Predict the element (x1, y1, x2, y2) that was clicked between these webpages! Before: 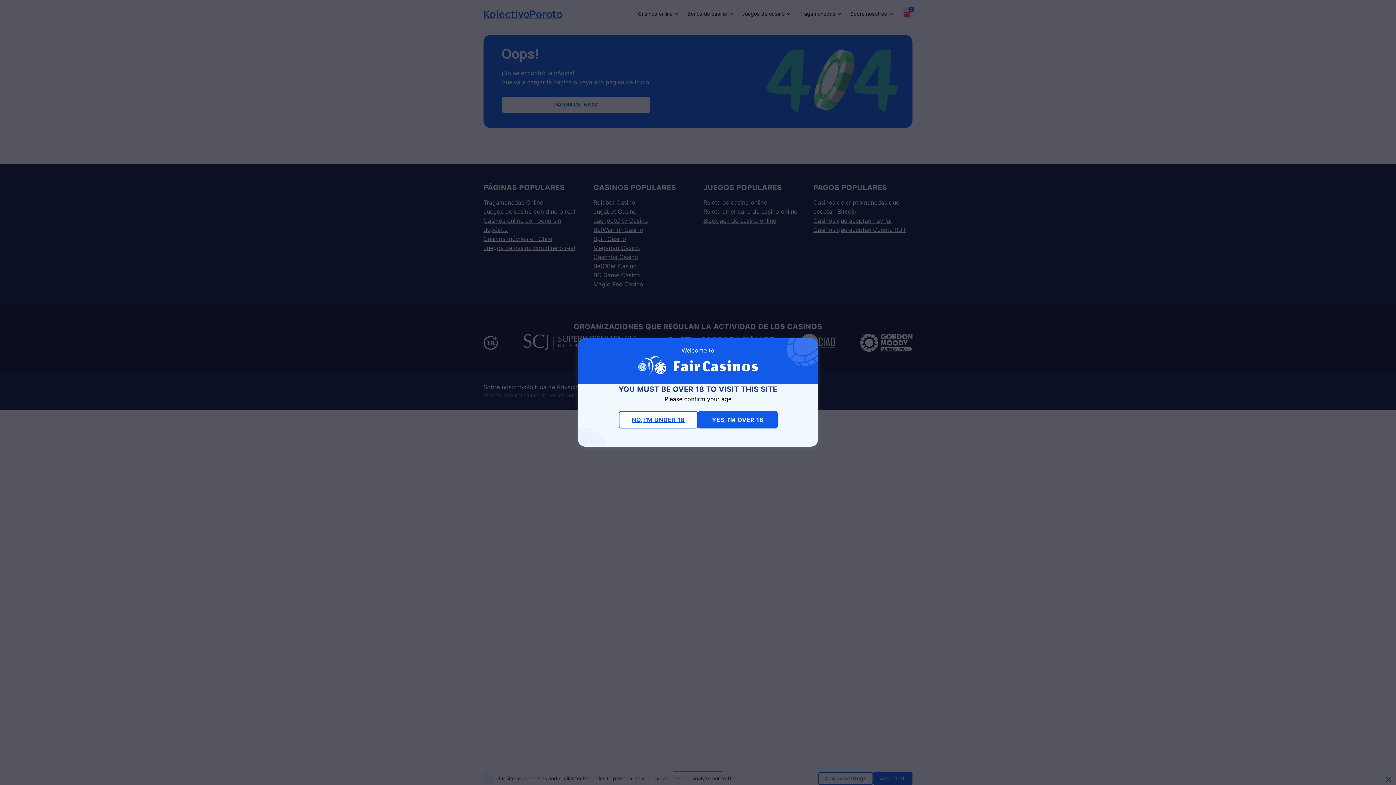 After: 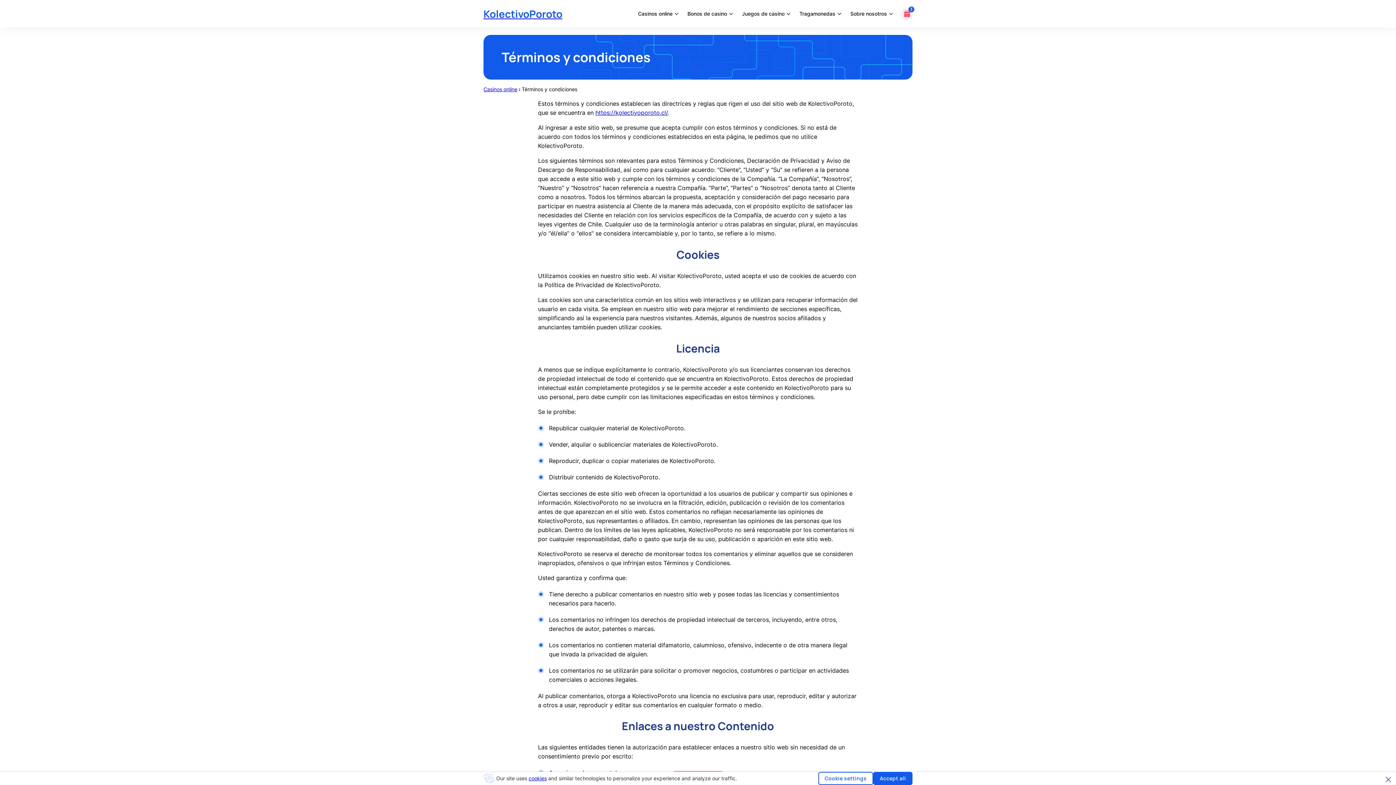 Action: bbox: (618, 411, 698, 428) label: NO, I'M UNDER 18